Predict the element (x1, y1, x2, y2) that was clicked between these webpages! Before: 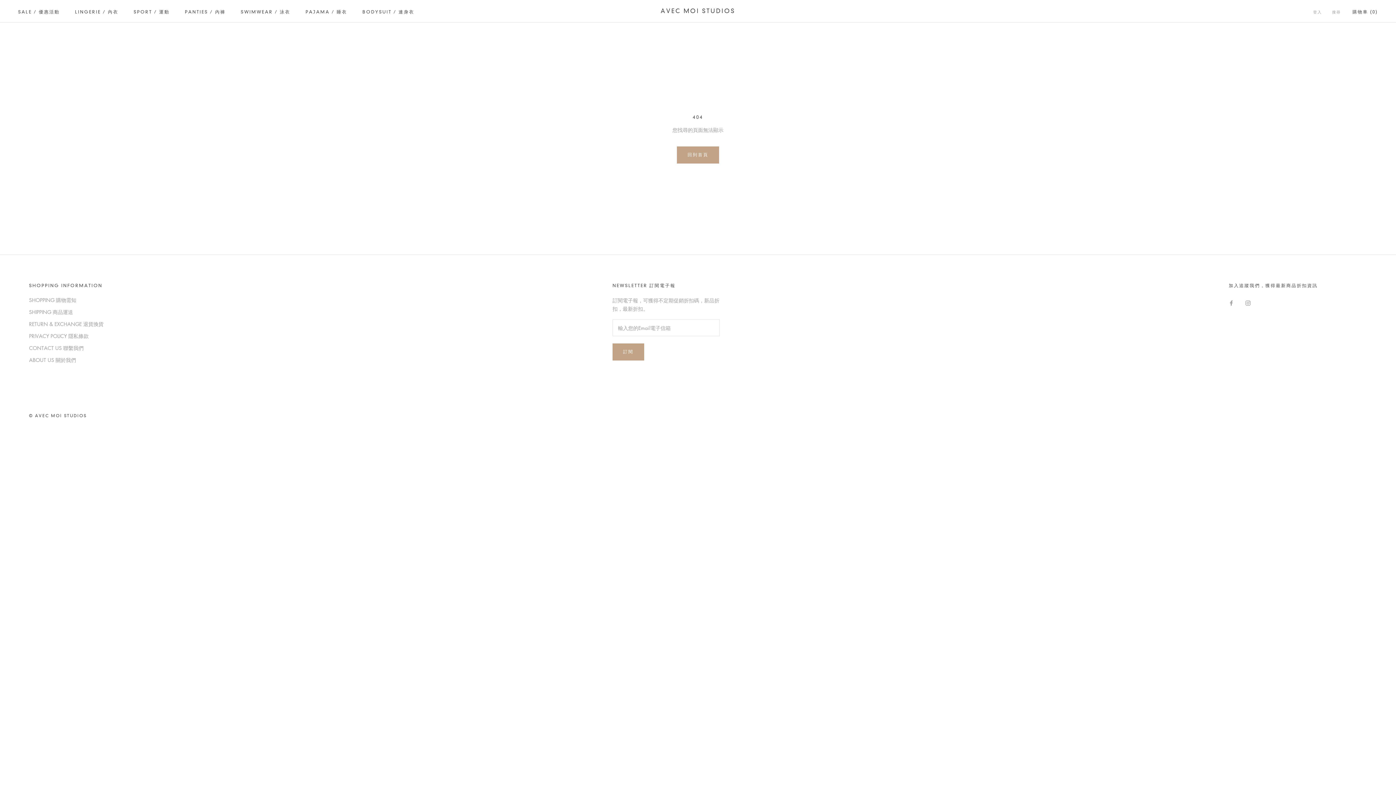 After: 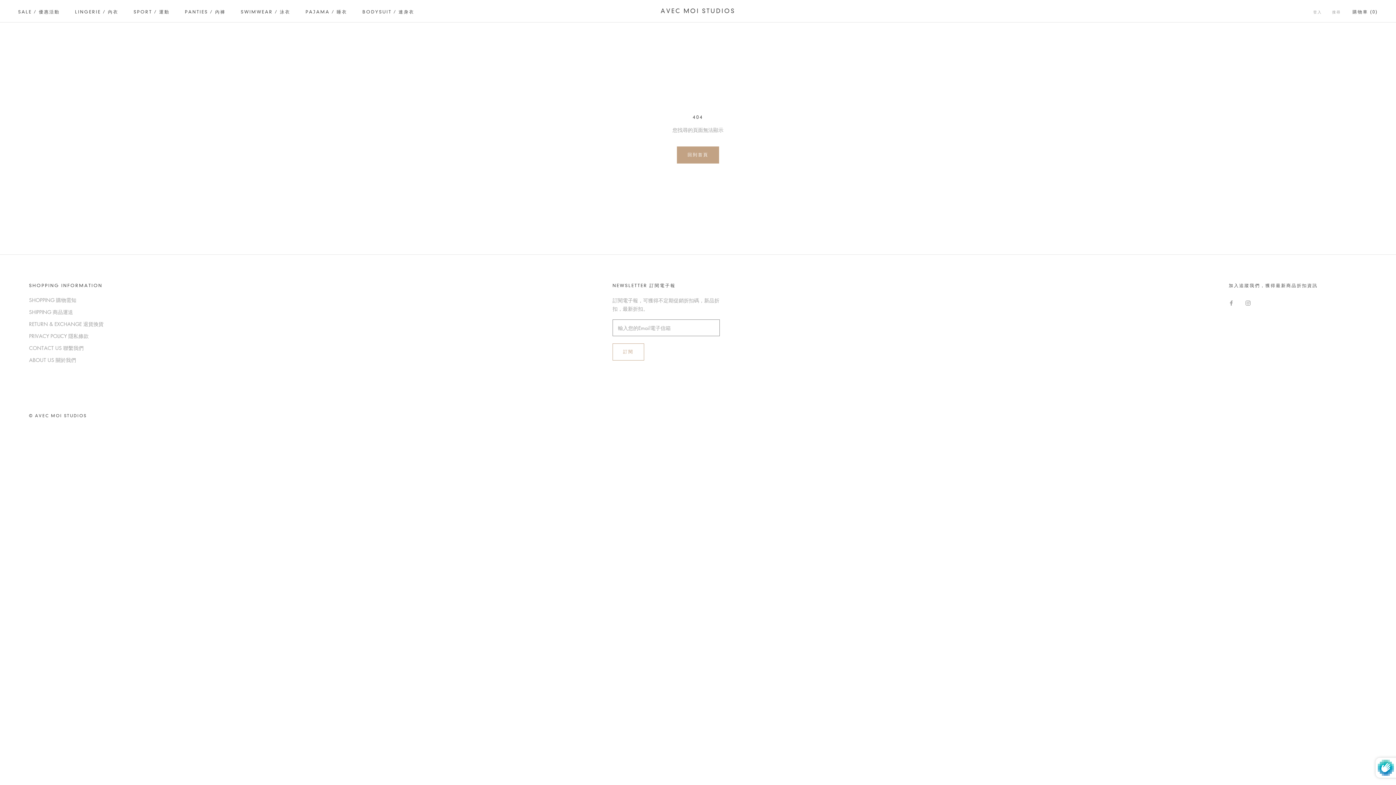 Action: bbox: (612, 343, 644, 360) label: 訂閱